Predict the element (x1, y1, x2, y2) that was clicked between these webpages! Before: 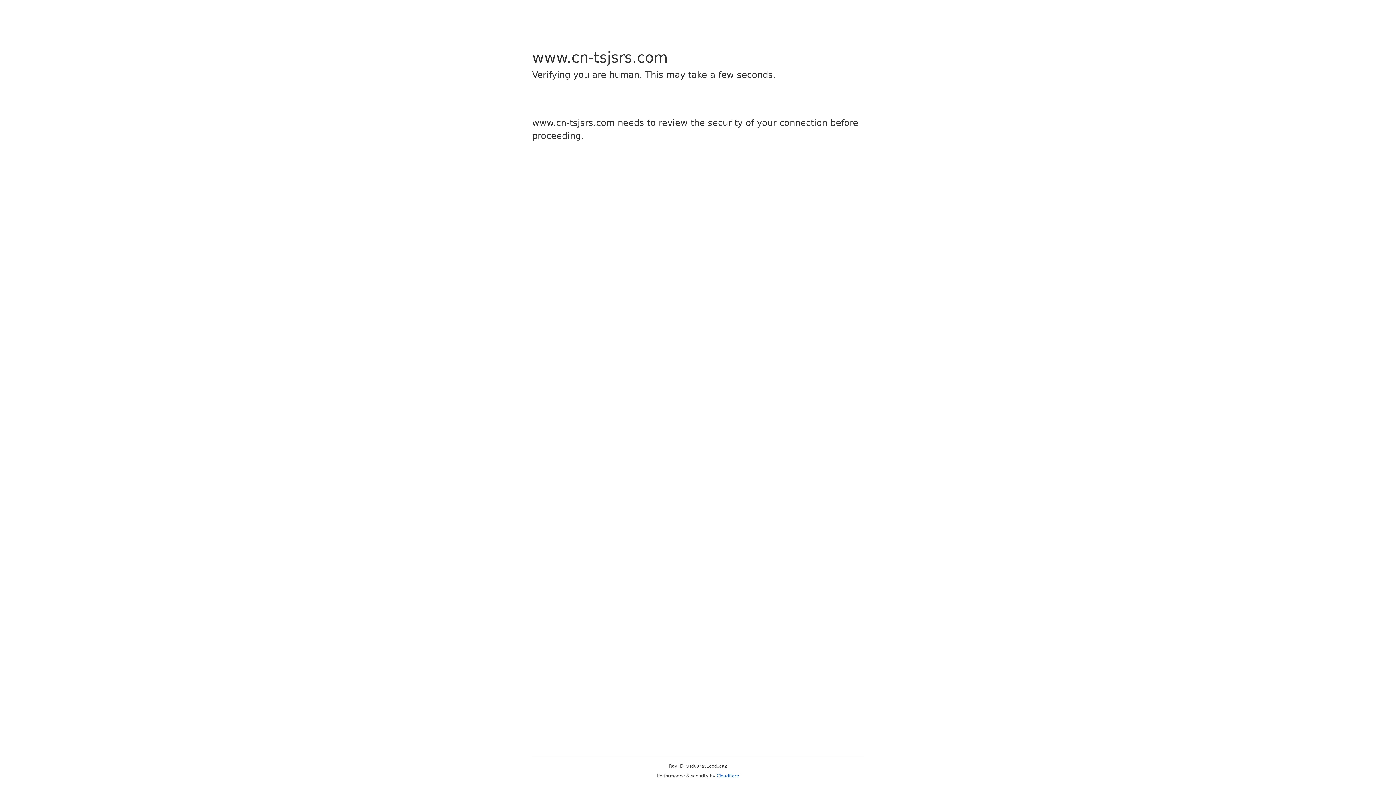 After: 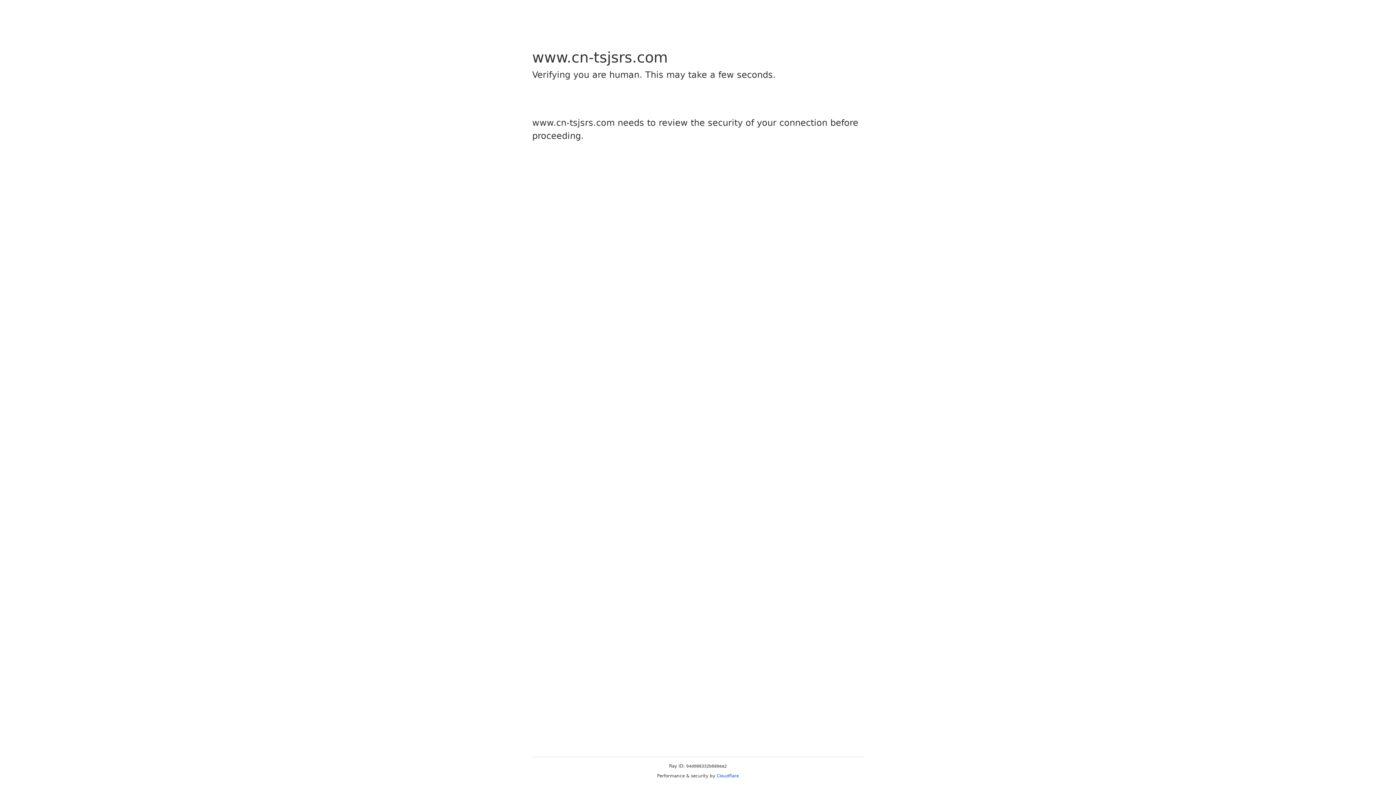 Action: label: Cloudflare bbox: (716, 773, 739, 778)